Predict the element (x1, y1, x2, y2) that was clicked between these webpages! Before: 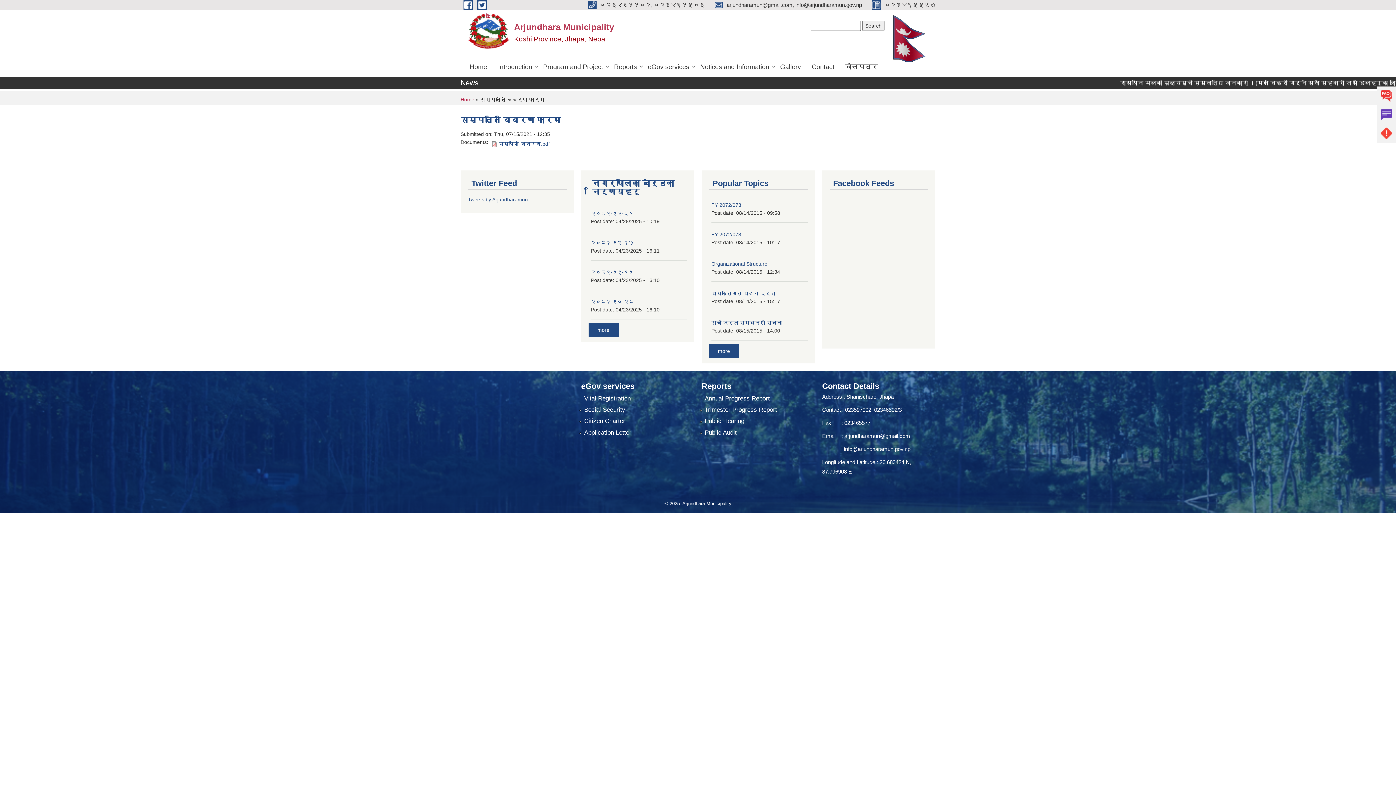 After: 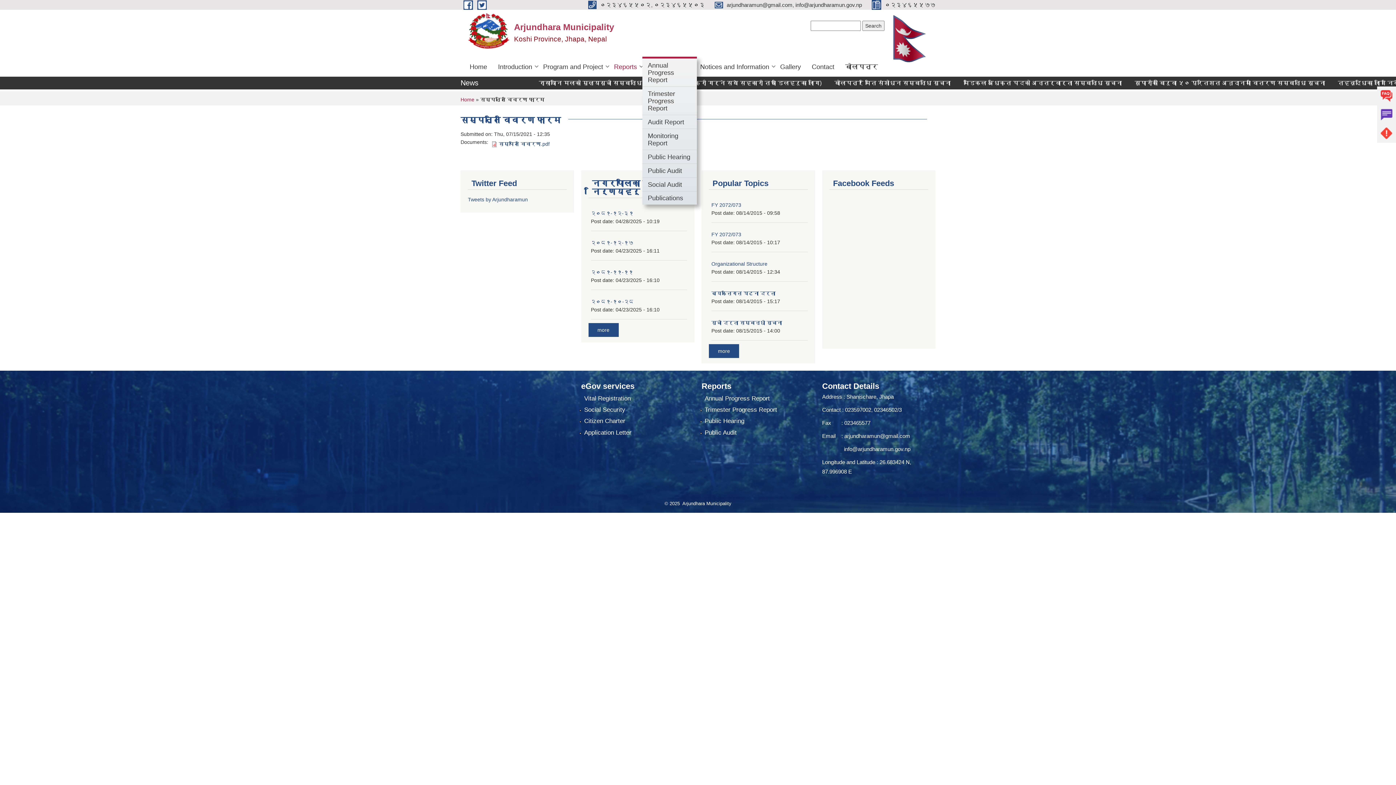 Action: label: Reports bbox: (608, 56, 642, 76)